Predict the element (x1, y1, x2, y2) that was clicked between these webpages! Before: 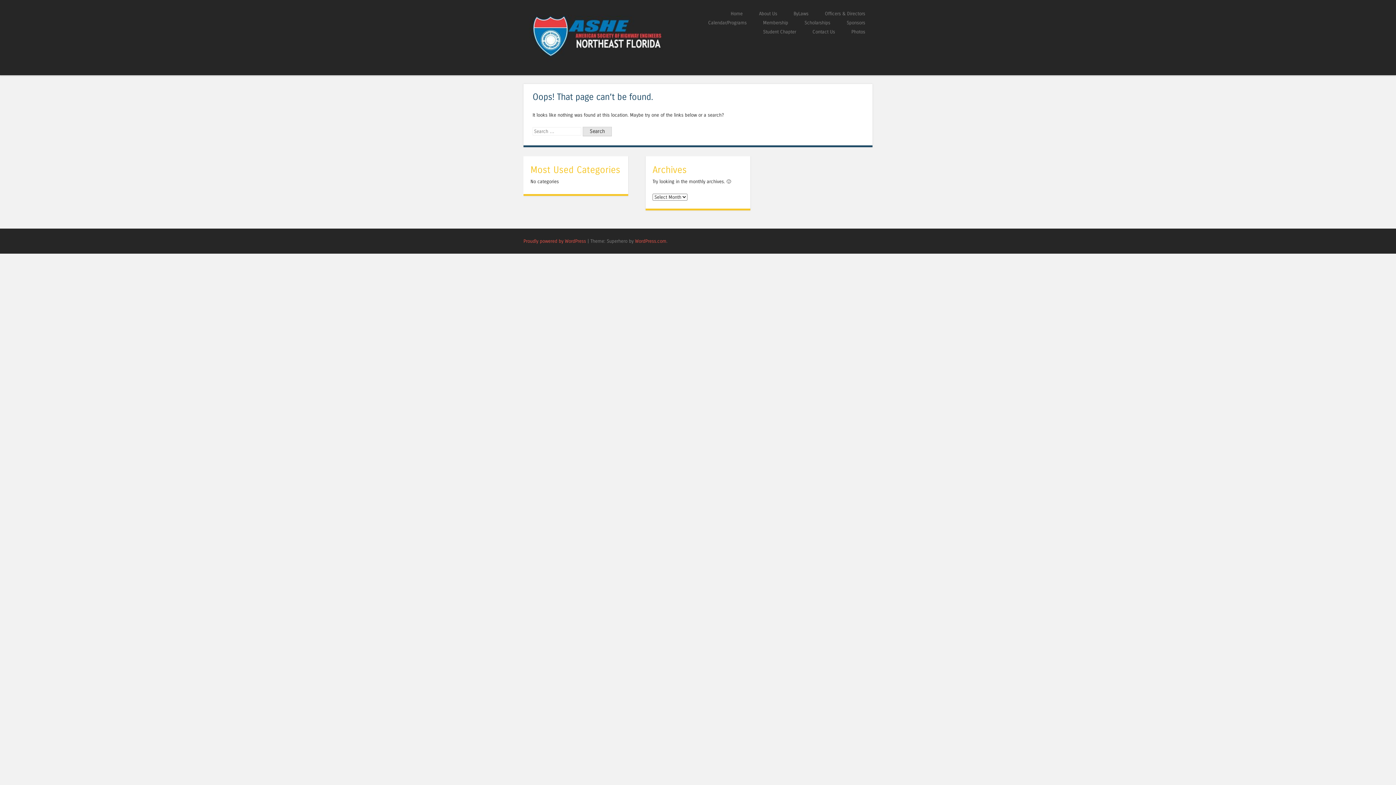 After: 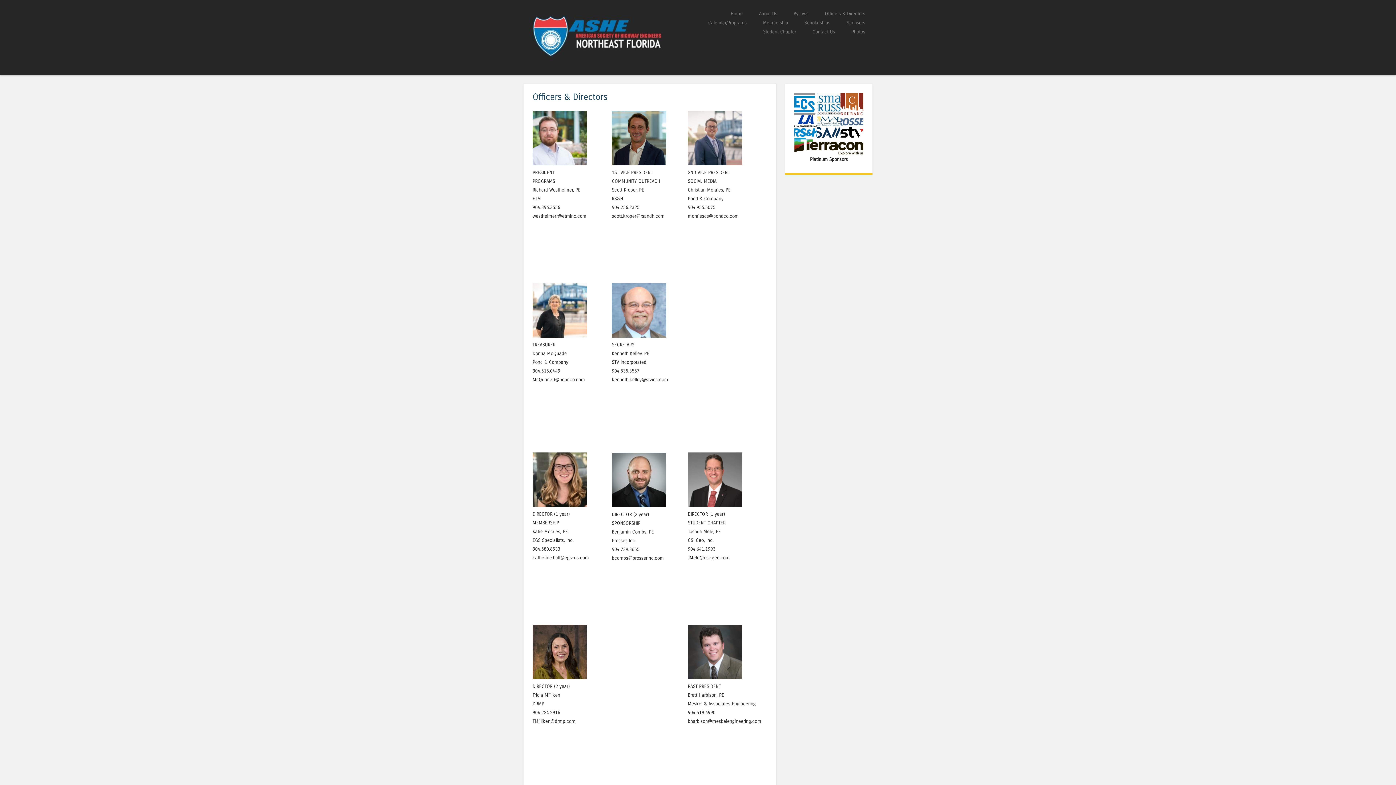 Action: bbox: (817, 9, 872, 18) label: Officers & Directors